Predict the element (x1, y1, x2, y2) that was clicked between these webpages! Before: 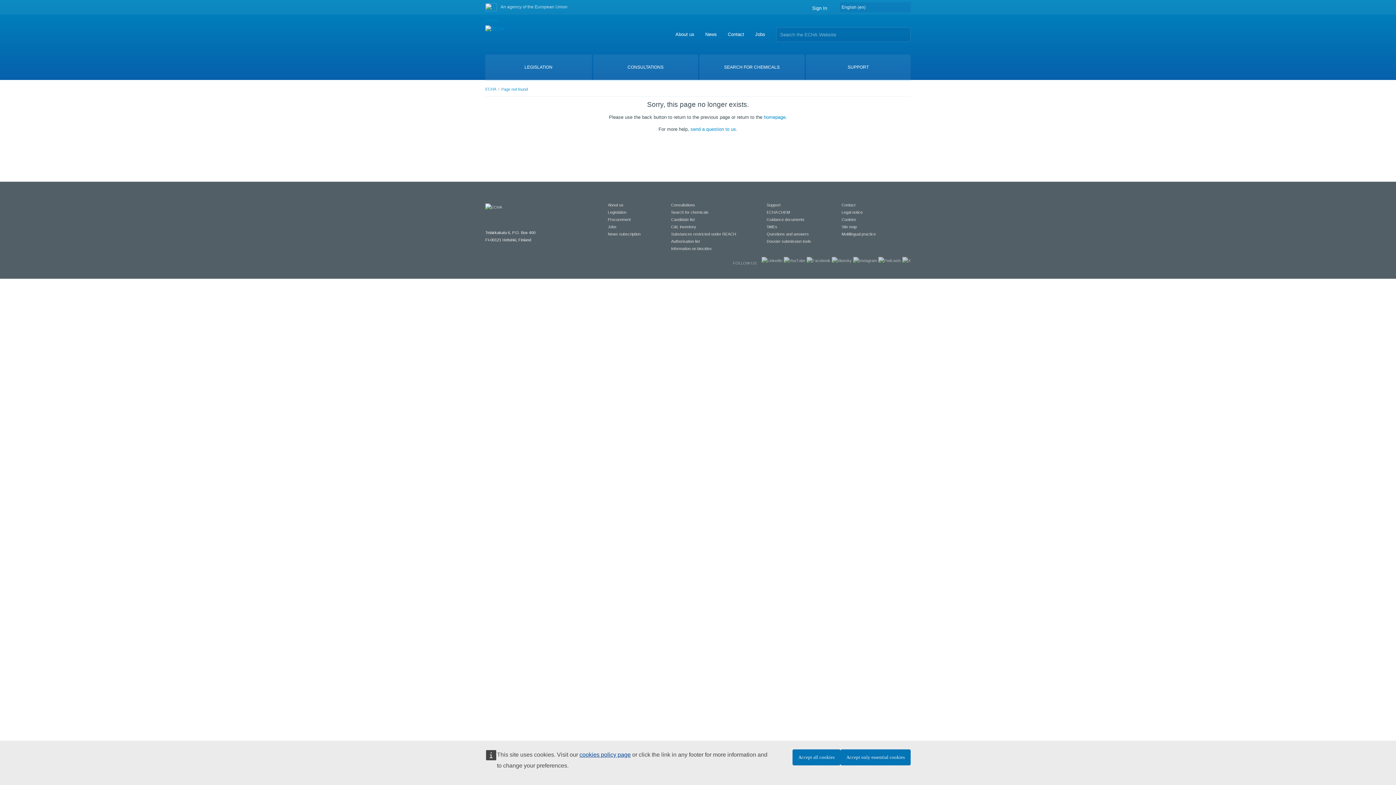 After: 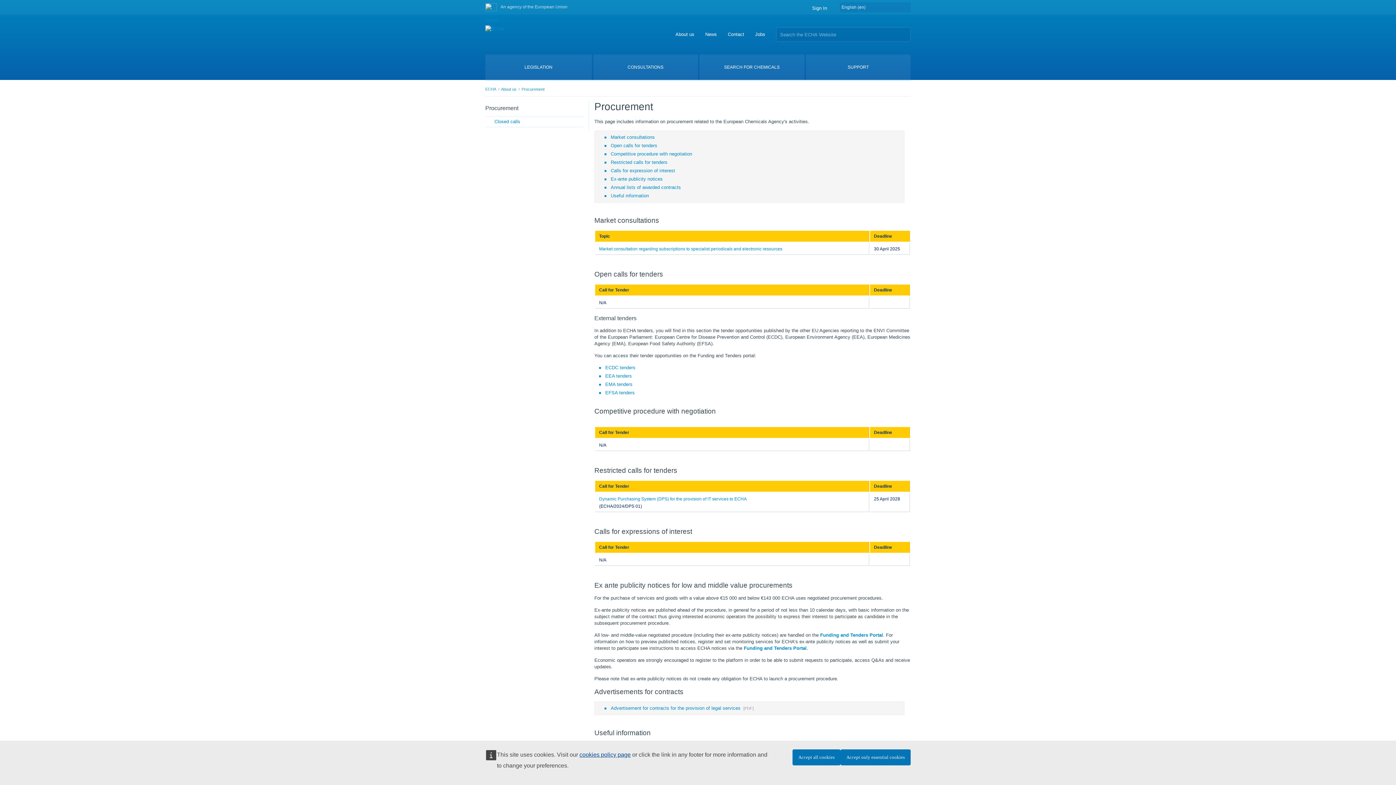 Action: bbox: (608, 217, 630, 221) label: Procurement